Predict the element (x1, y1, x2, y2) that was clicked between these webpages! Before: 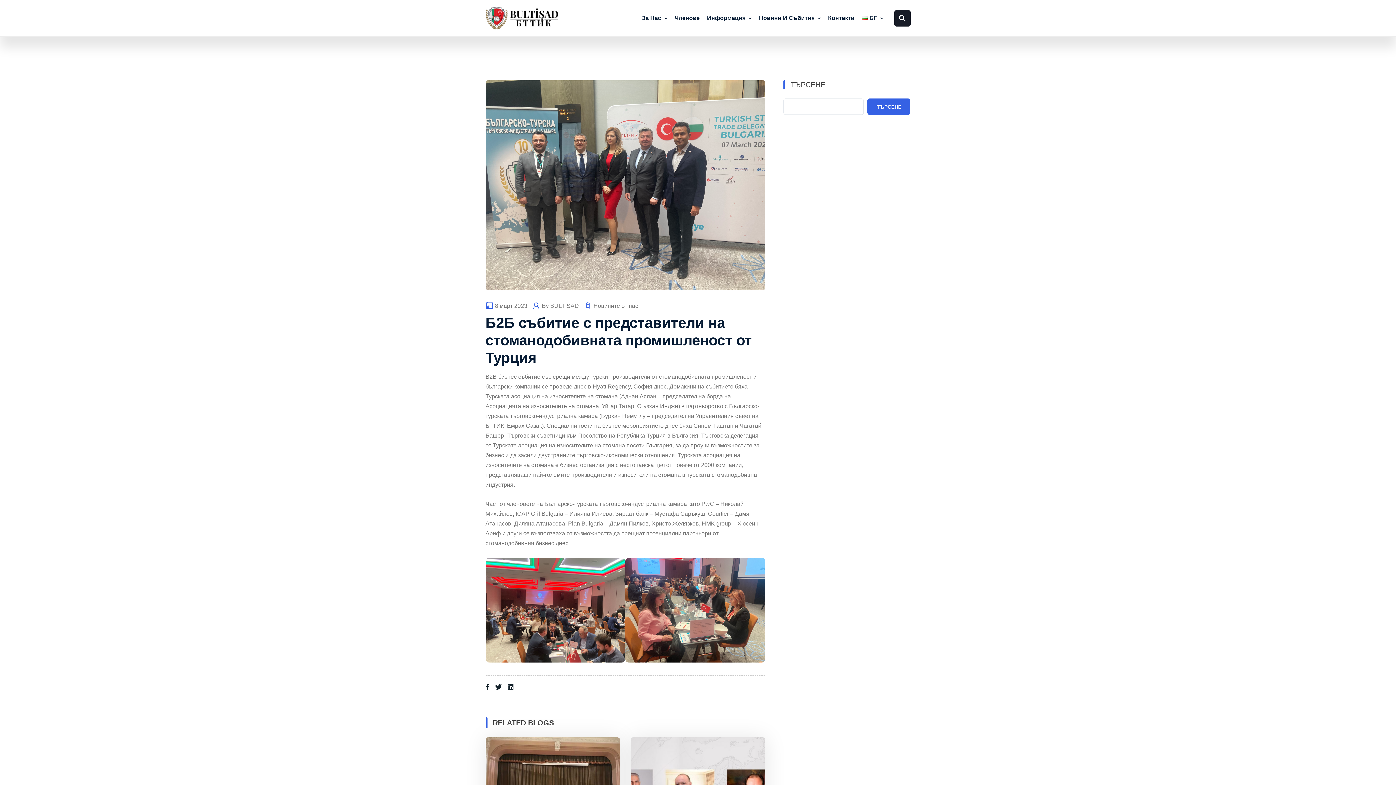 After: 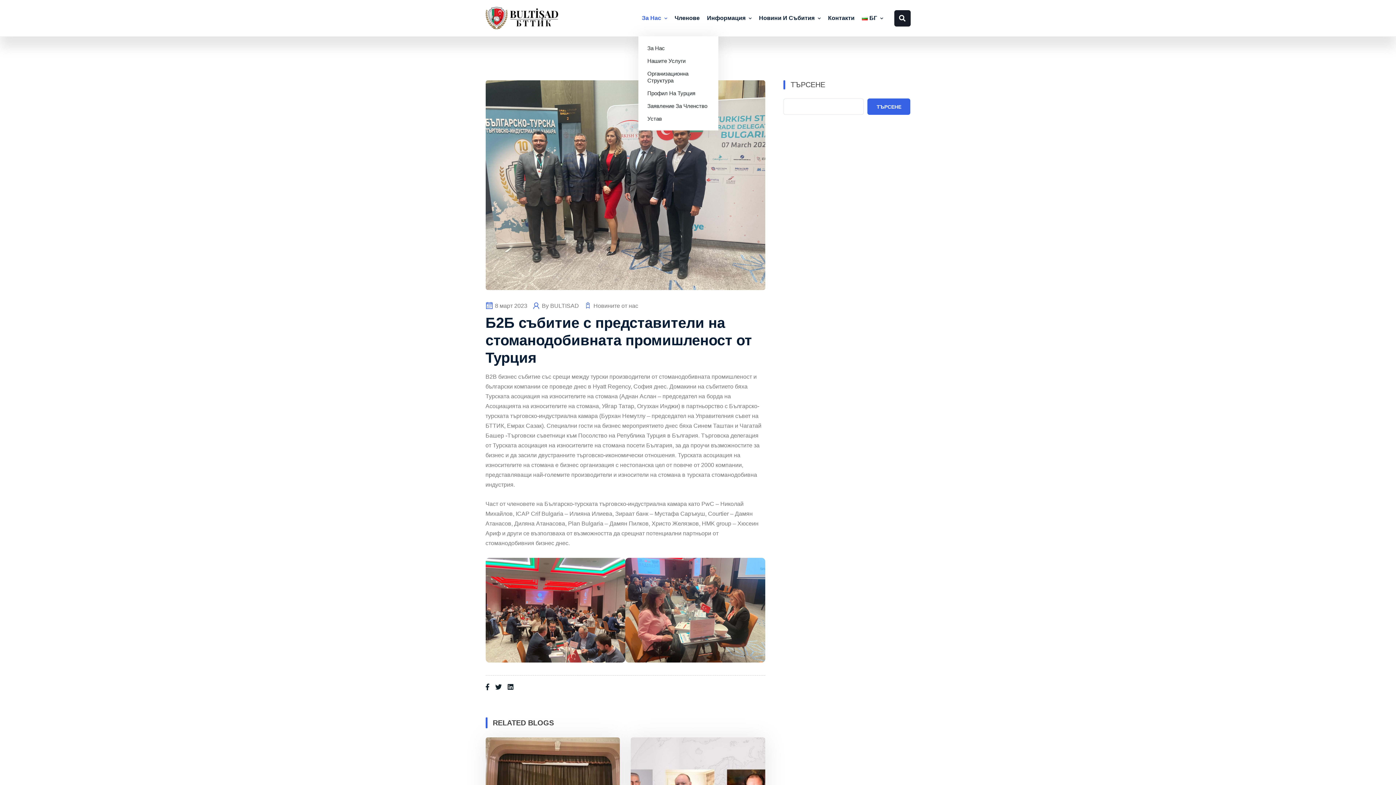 Action: bbox: (638, 0, 671, 36) label: За Нас 